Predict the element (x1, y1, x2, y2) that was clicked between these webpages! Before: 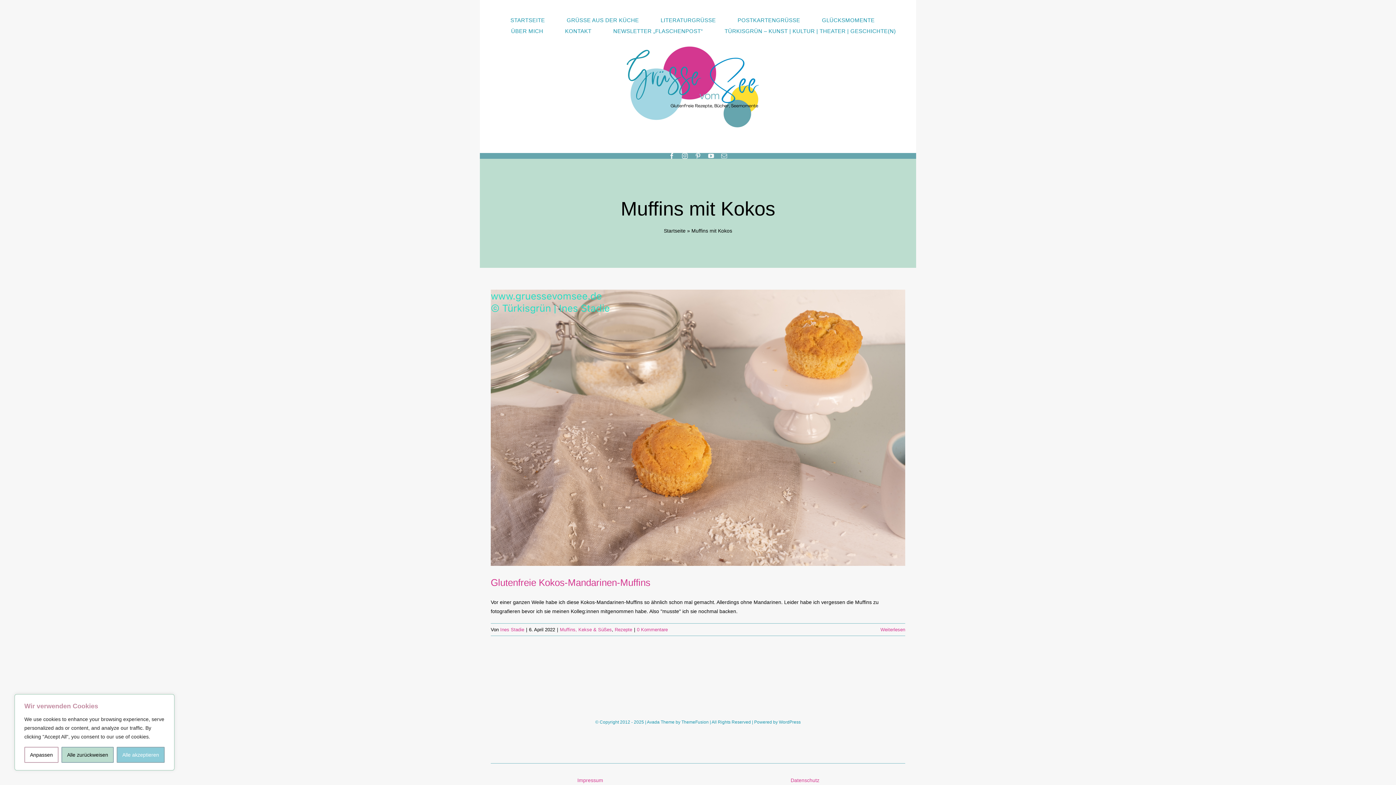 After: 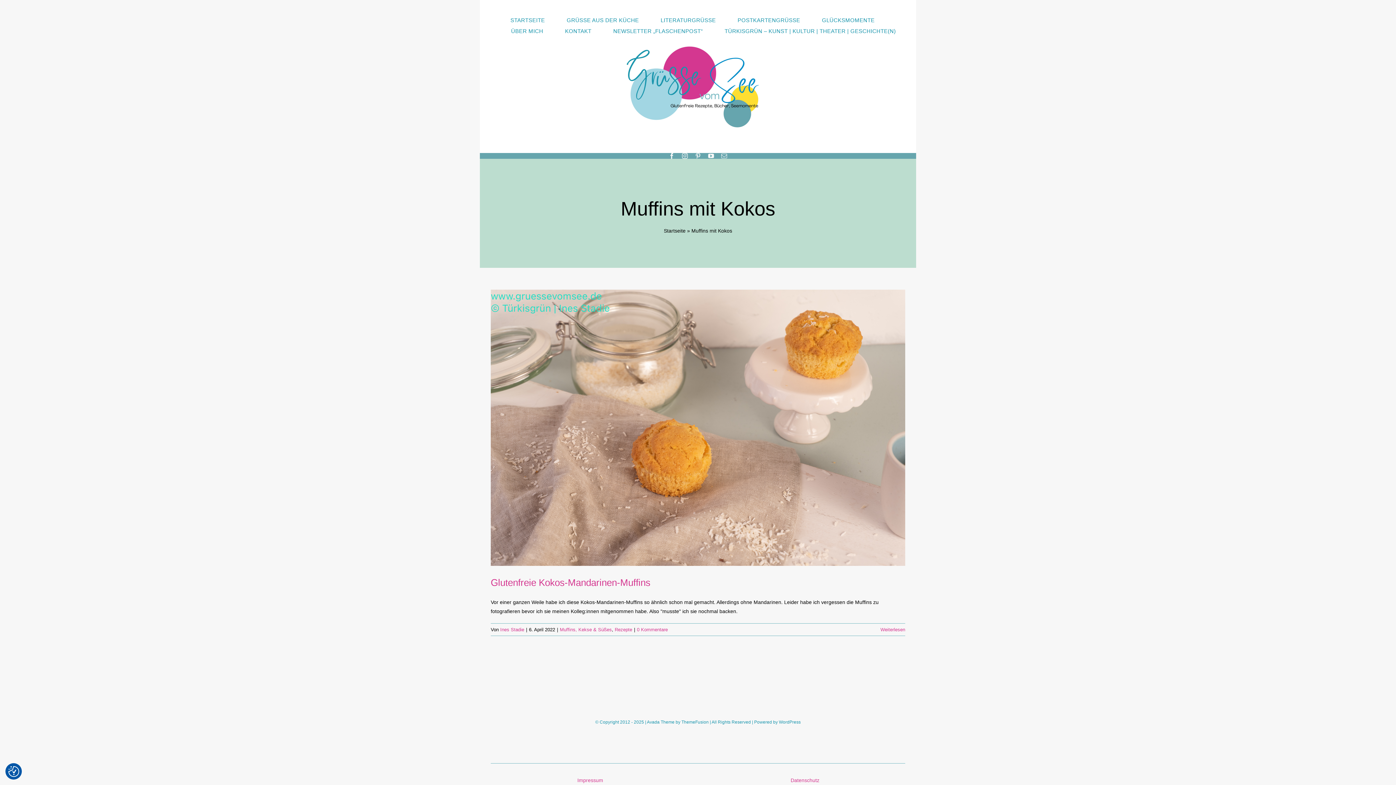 Action: bbox: (61, 747, 113, 763) label: Alle zurückweisen